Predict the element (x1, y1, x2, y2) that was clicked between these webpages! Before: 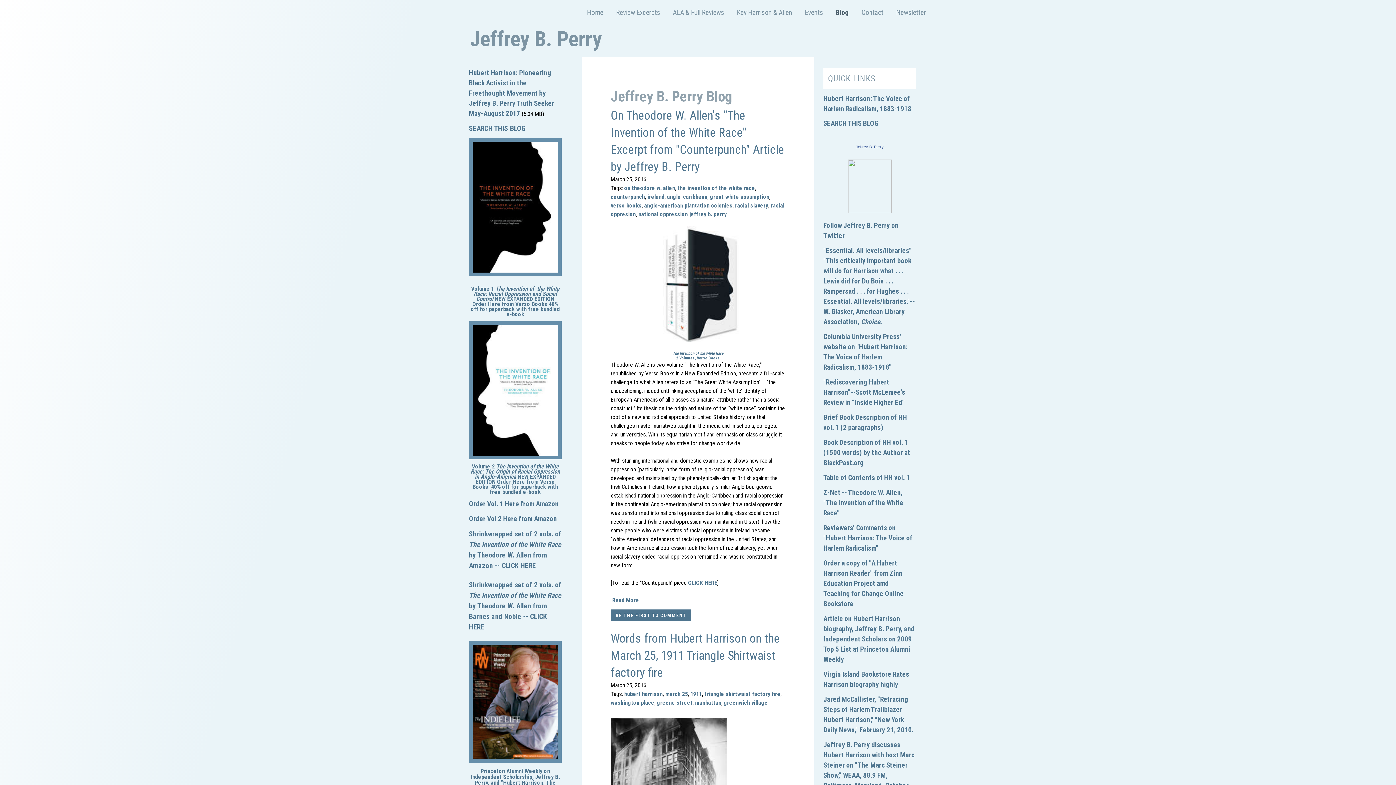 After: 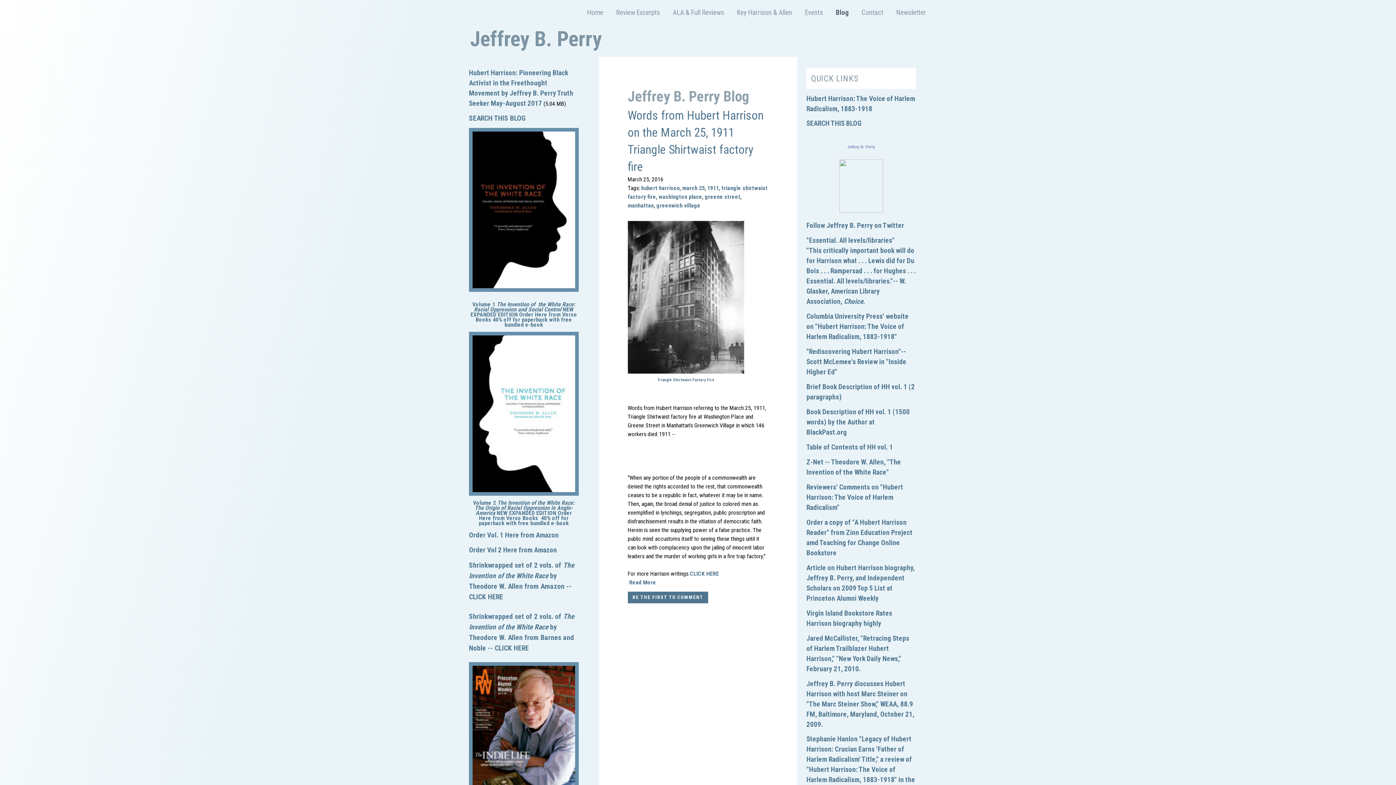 Action: bbox: (610, 699, 654, 706) label: washington place